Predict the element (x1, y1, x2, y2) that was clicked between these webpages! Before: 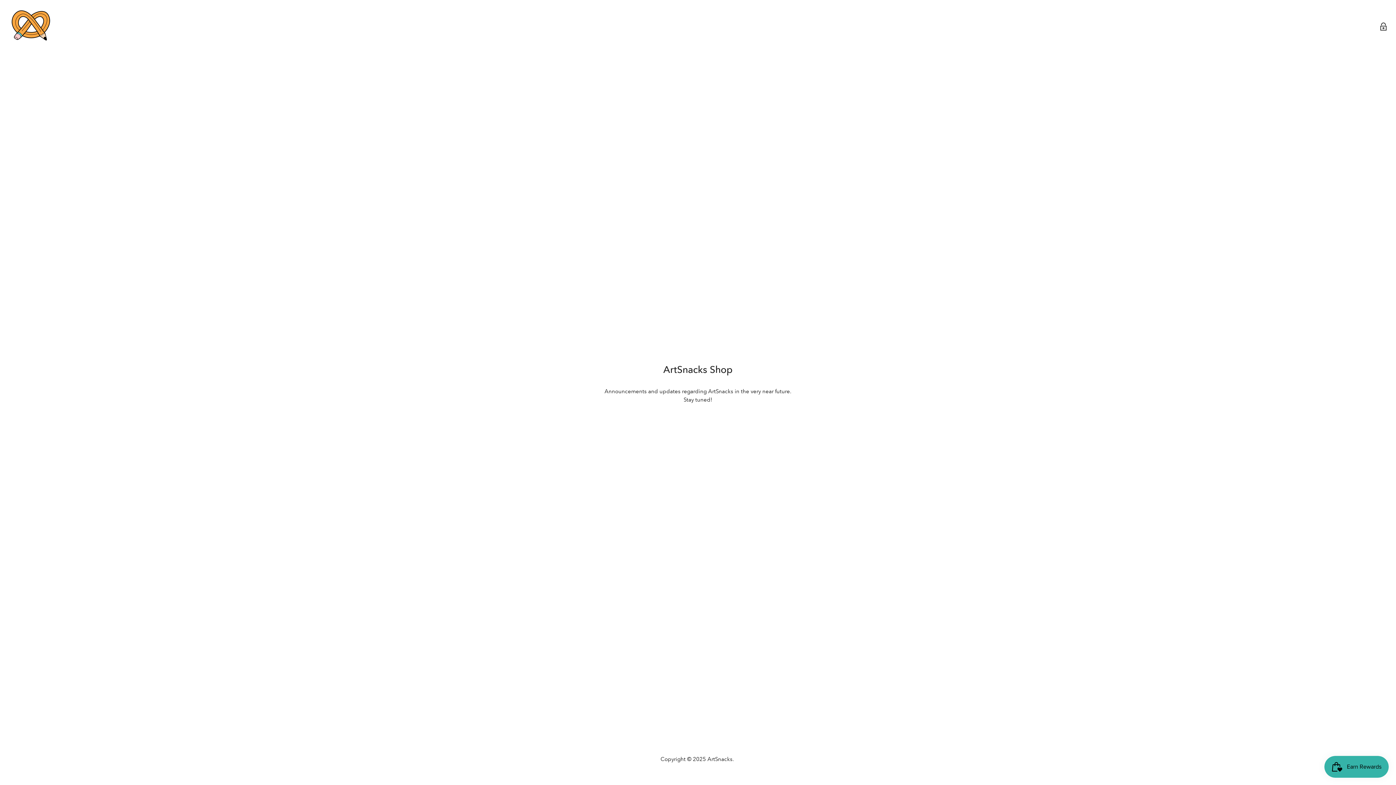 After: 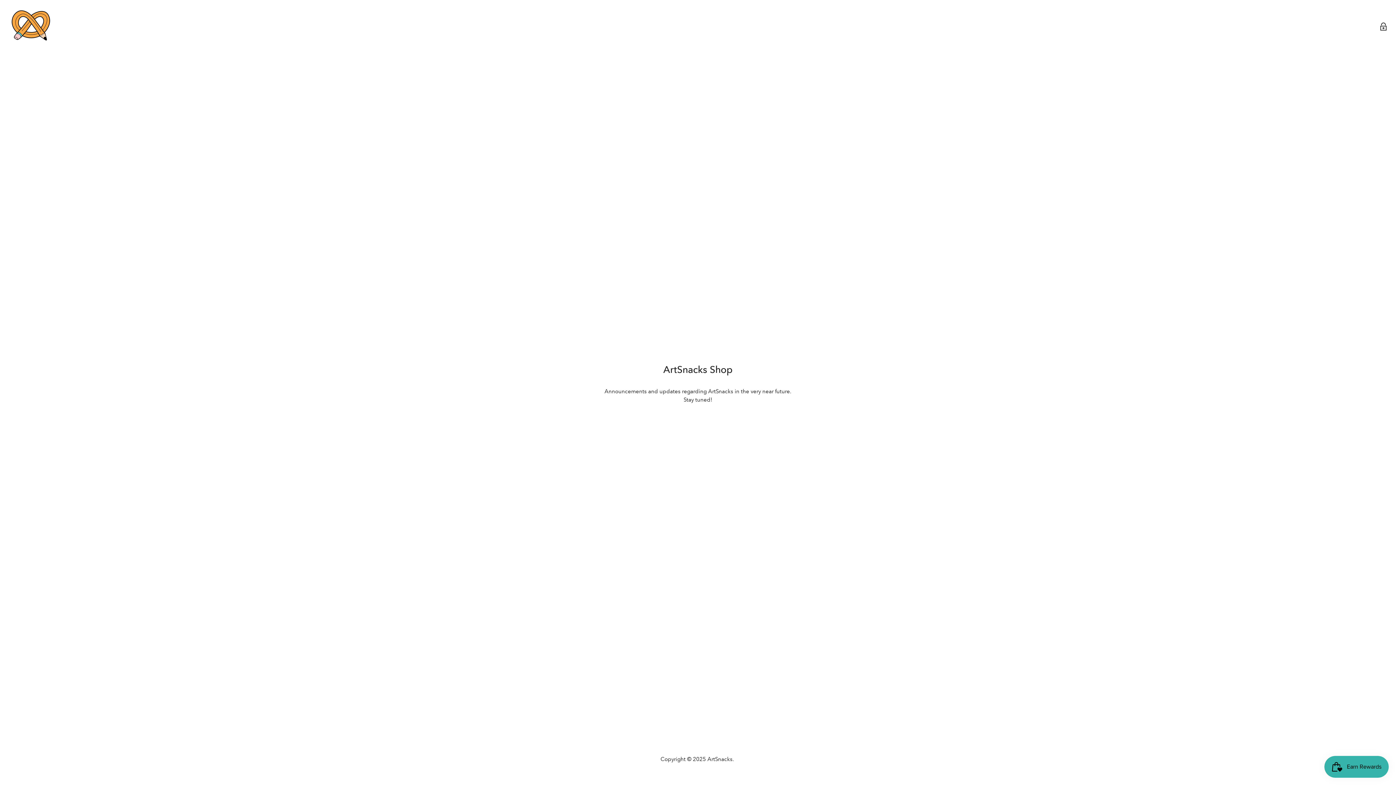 Action: label: Find us on Facebook bbox: (665, 425, 678, 439)